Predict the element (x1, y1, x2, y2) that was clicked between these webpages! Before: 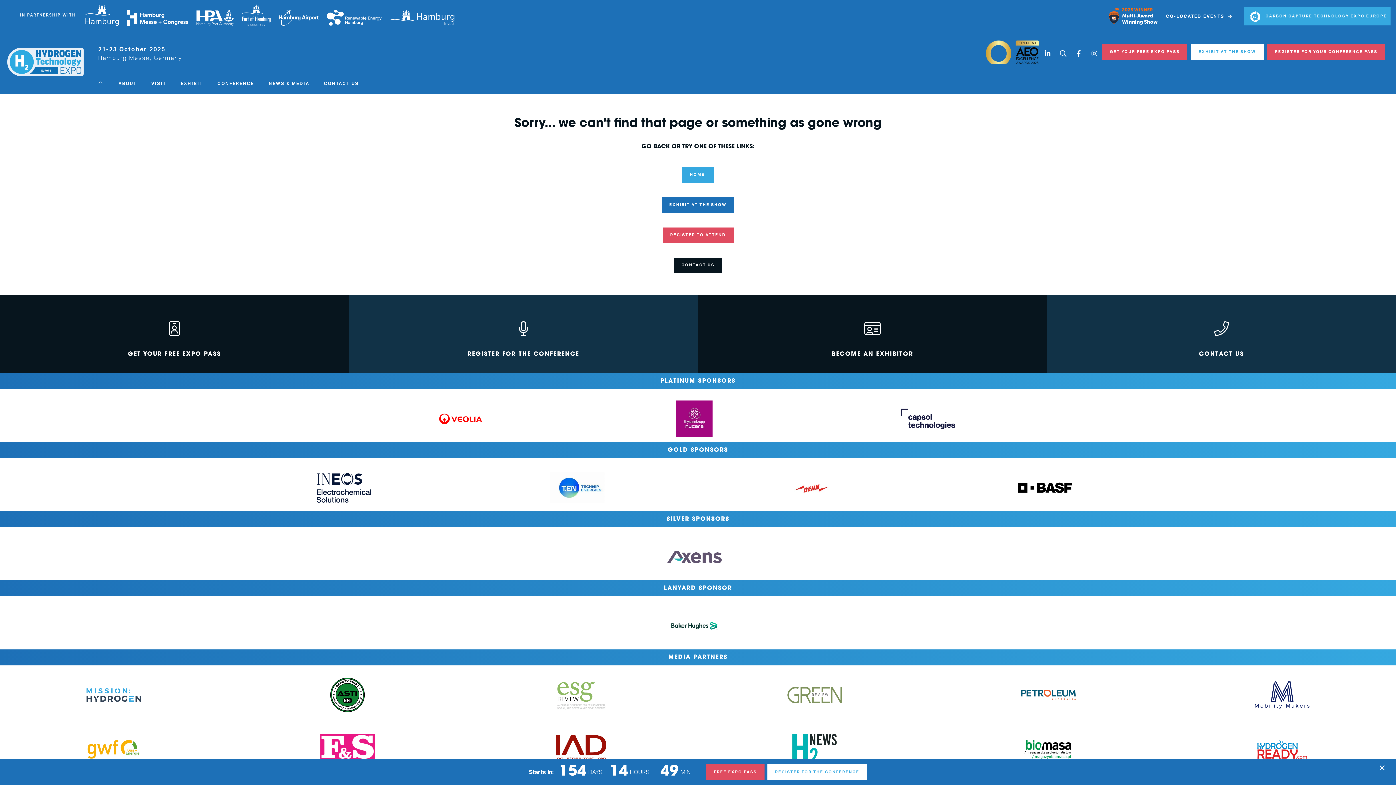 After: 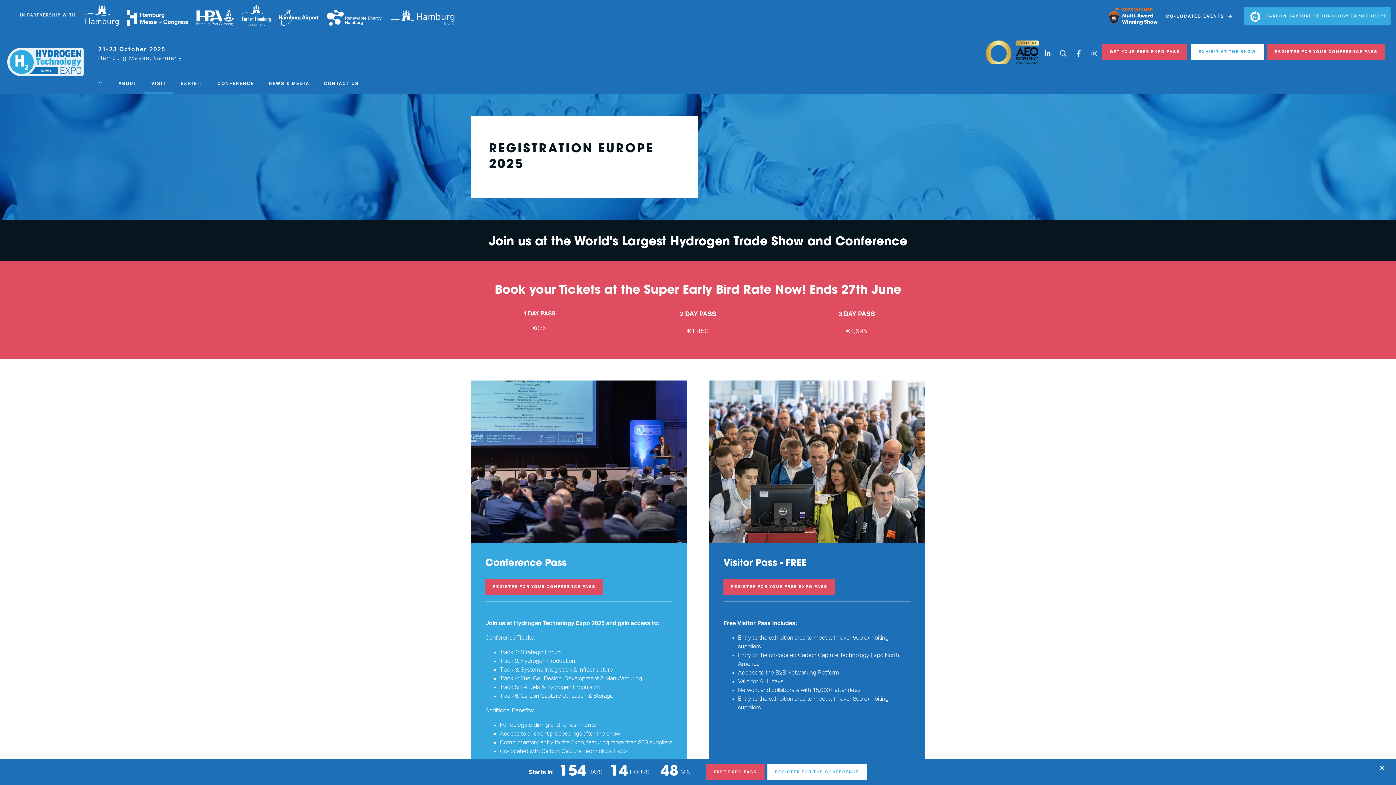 Action: label: REGISTER FOR YOUR CONFERENCE PASS bbox: (1267, 44, 1385, 59)